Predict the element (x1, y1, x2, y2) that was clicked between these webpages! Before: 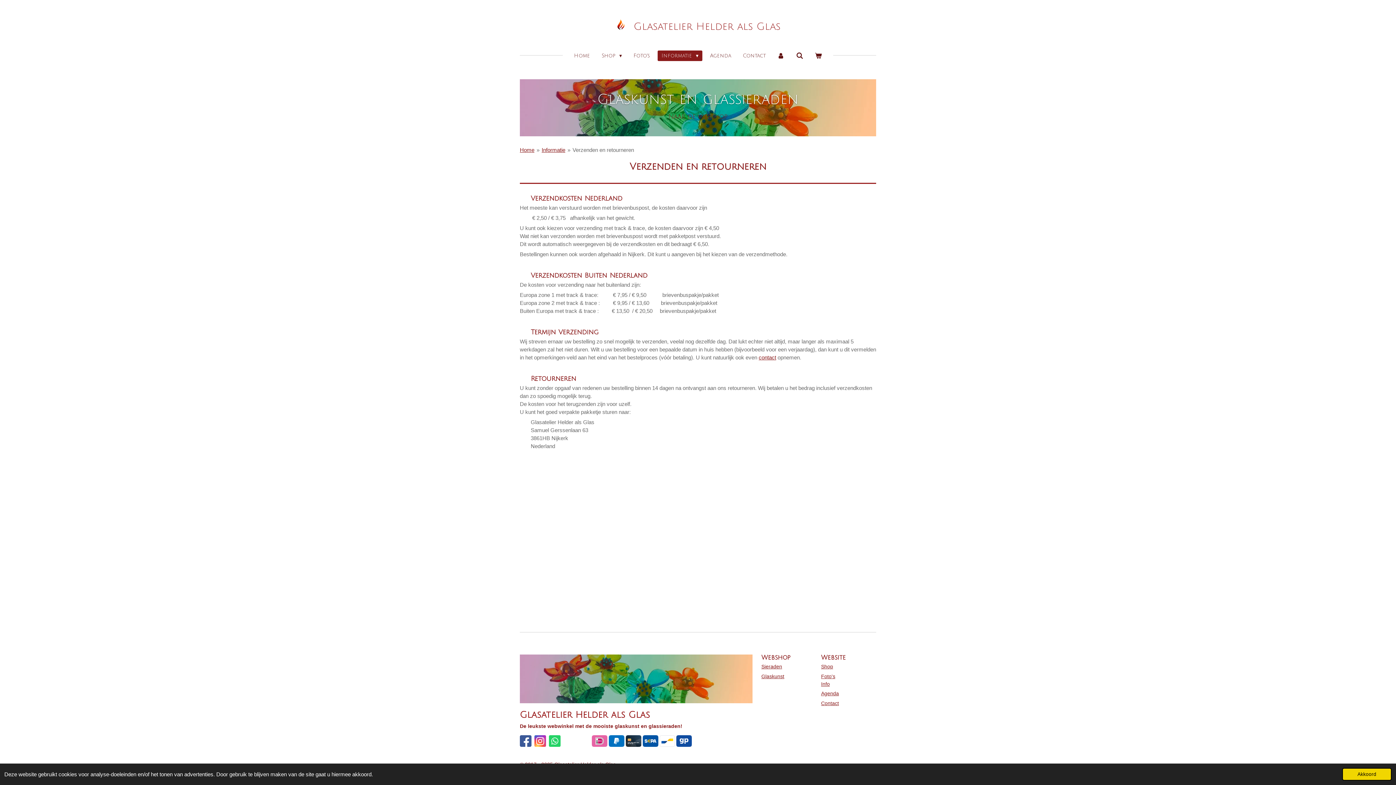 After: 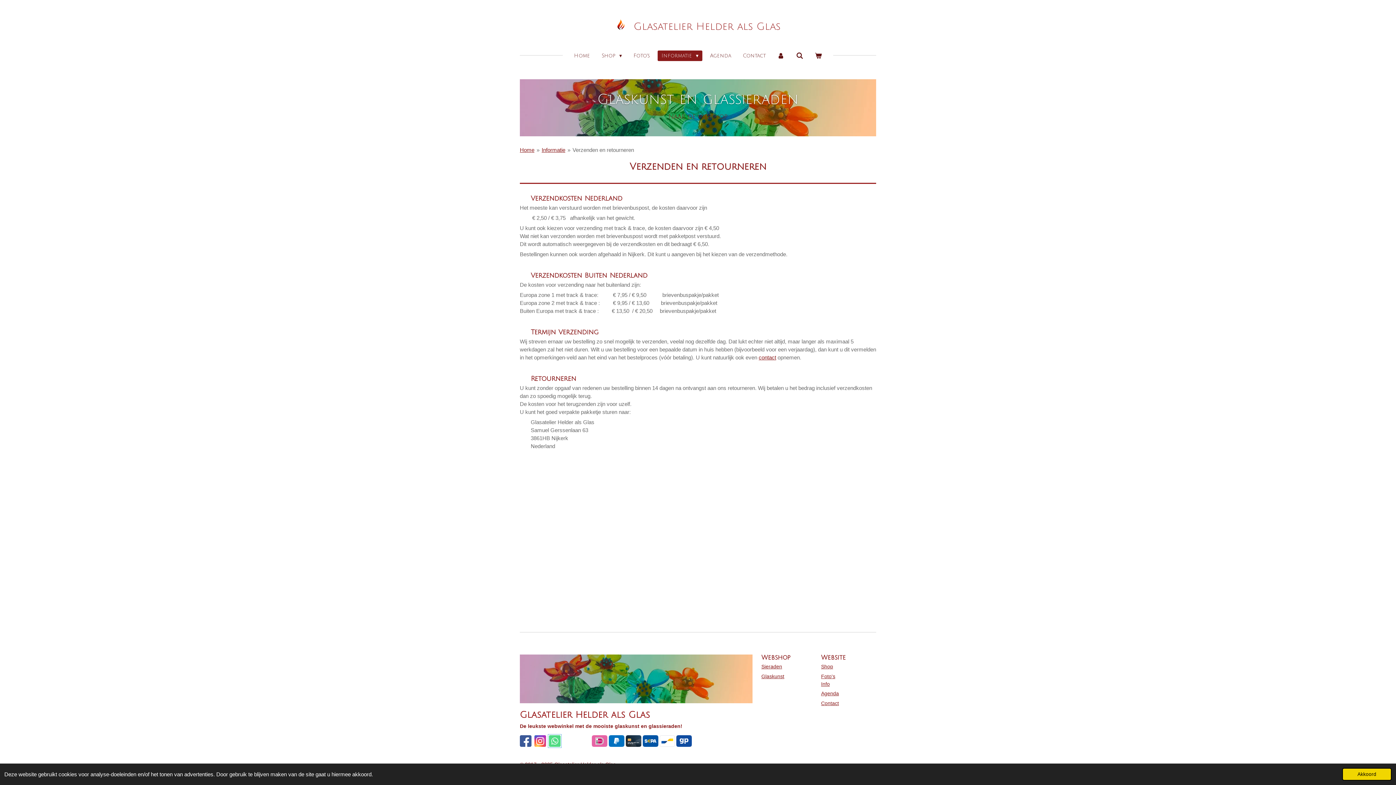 Action: bbox: (549, 735, 560, 747)